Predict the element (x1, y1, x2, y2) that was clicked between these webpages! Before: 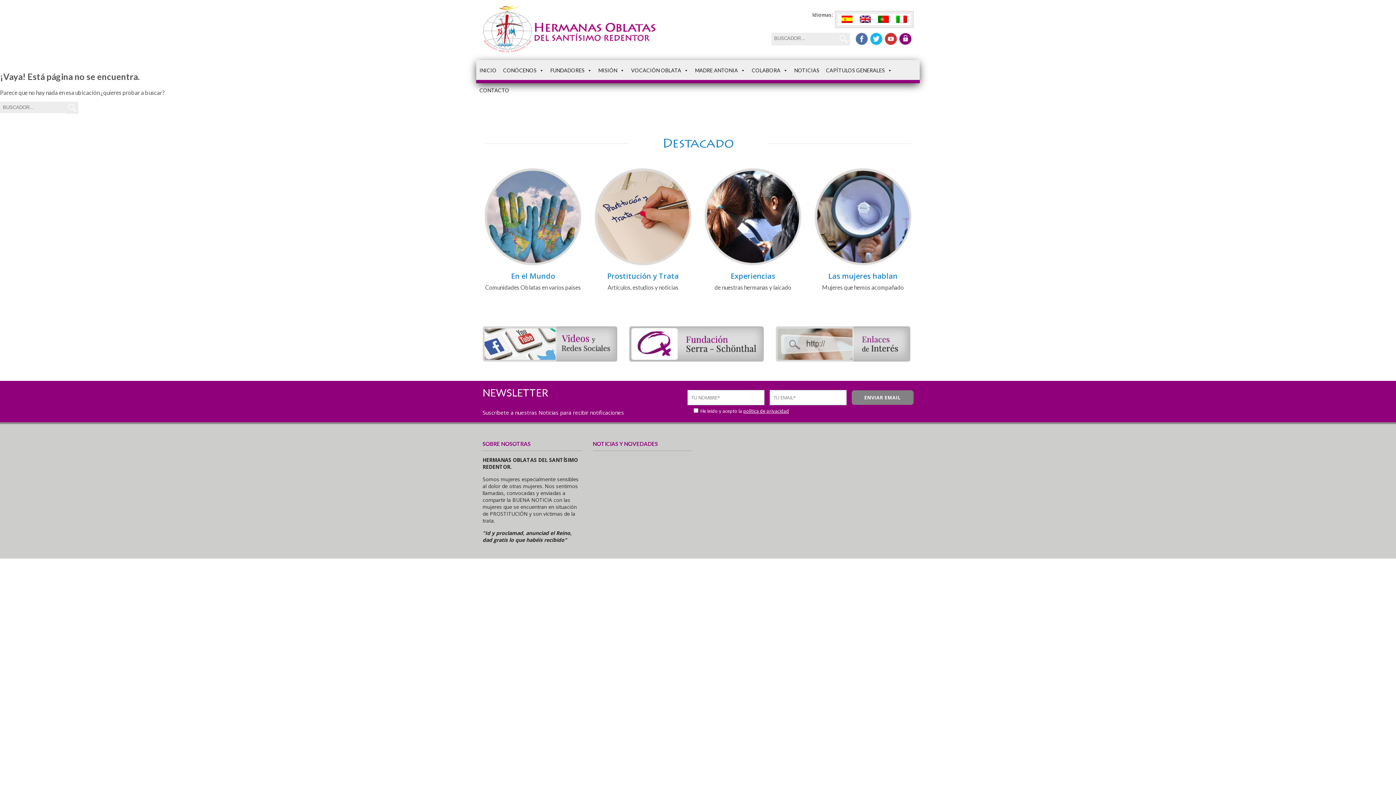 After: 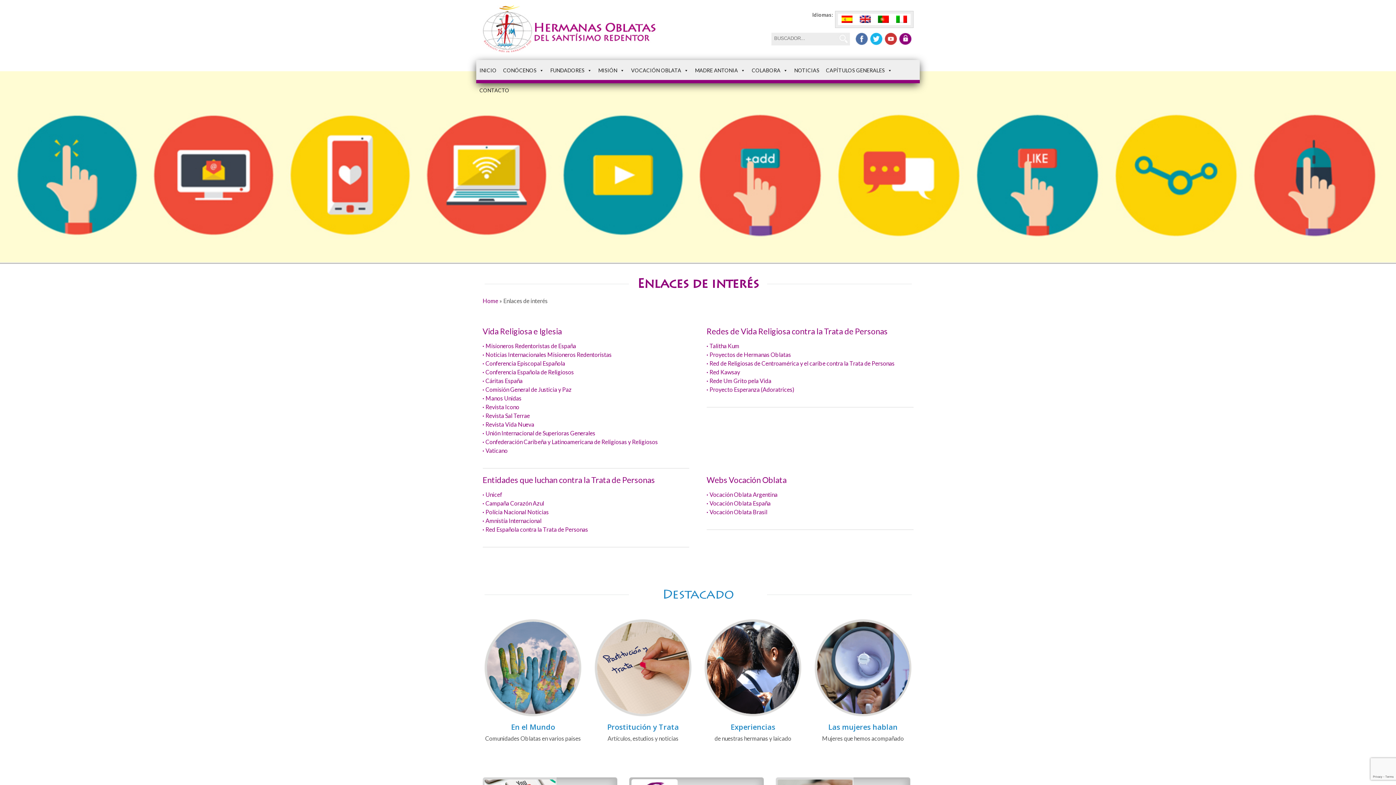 Action: bbox: (776, 355, 910, 362)